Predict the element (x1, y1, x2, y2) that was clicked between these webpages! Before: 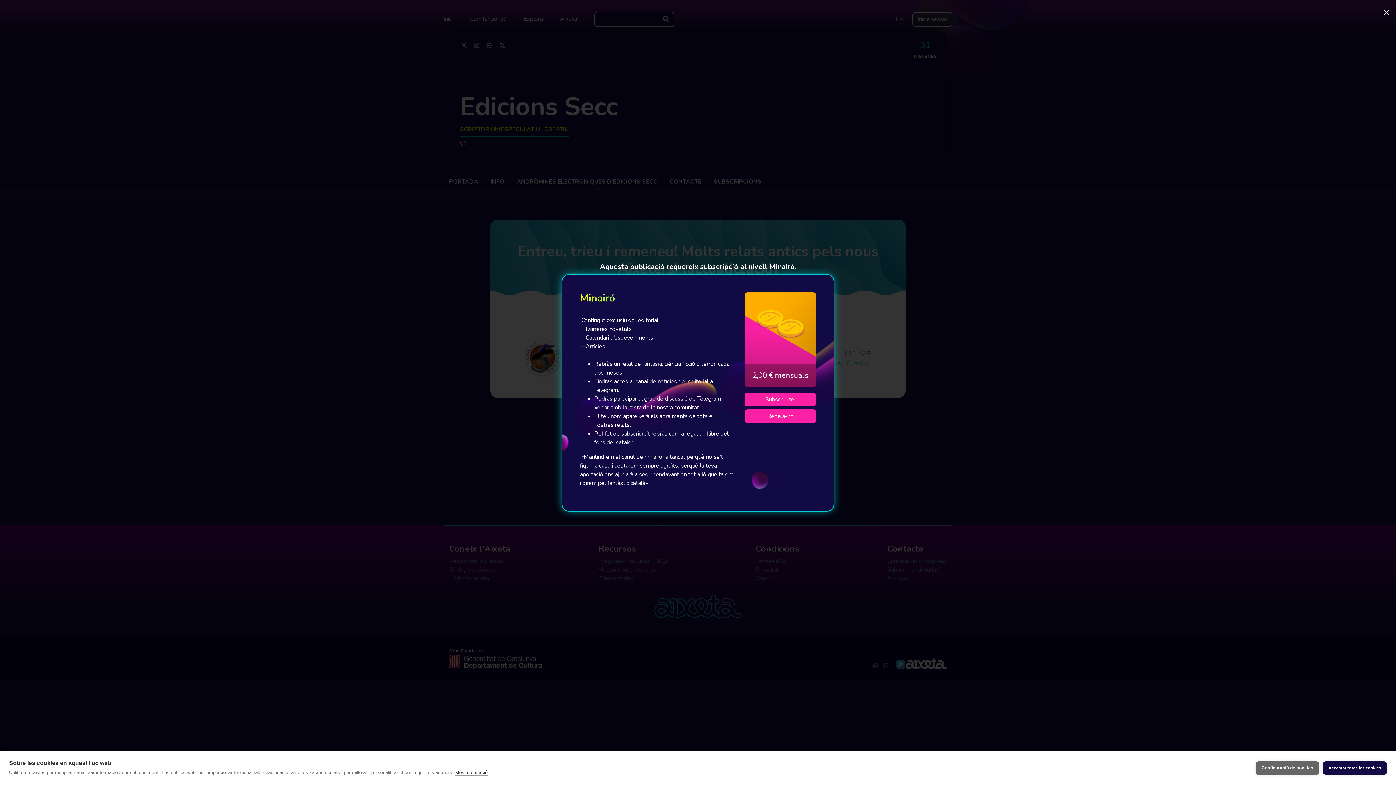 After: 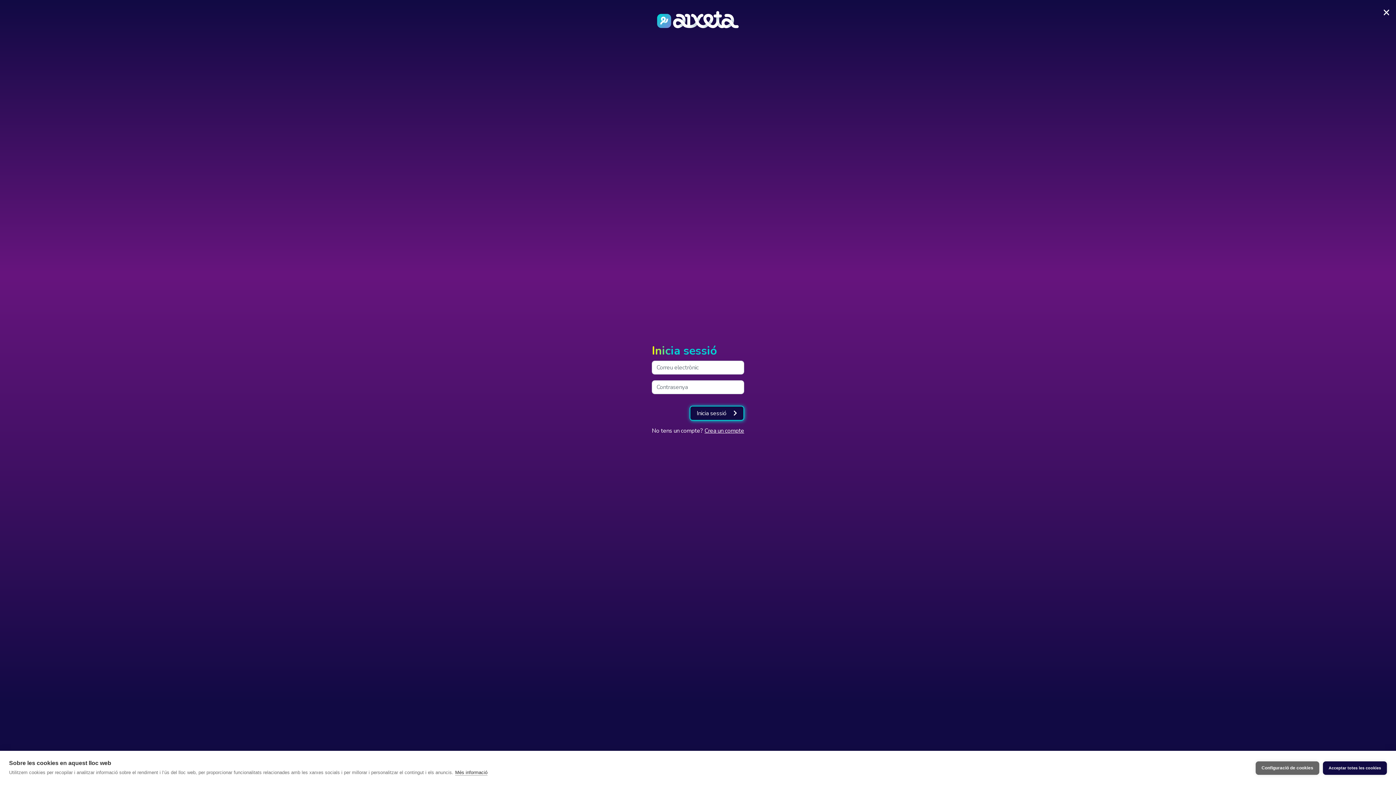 Action: label: Regala-ho bbox: (744, 409, 816, 423)